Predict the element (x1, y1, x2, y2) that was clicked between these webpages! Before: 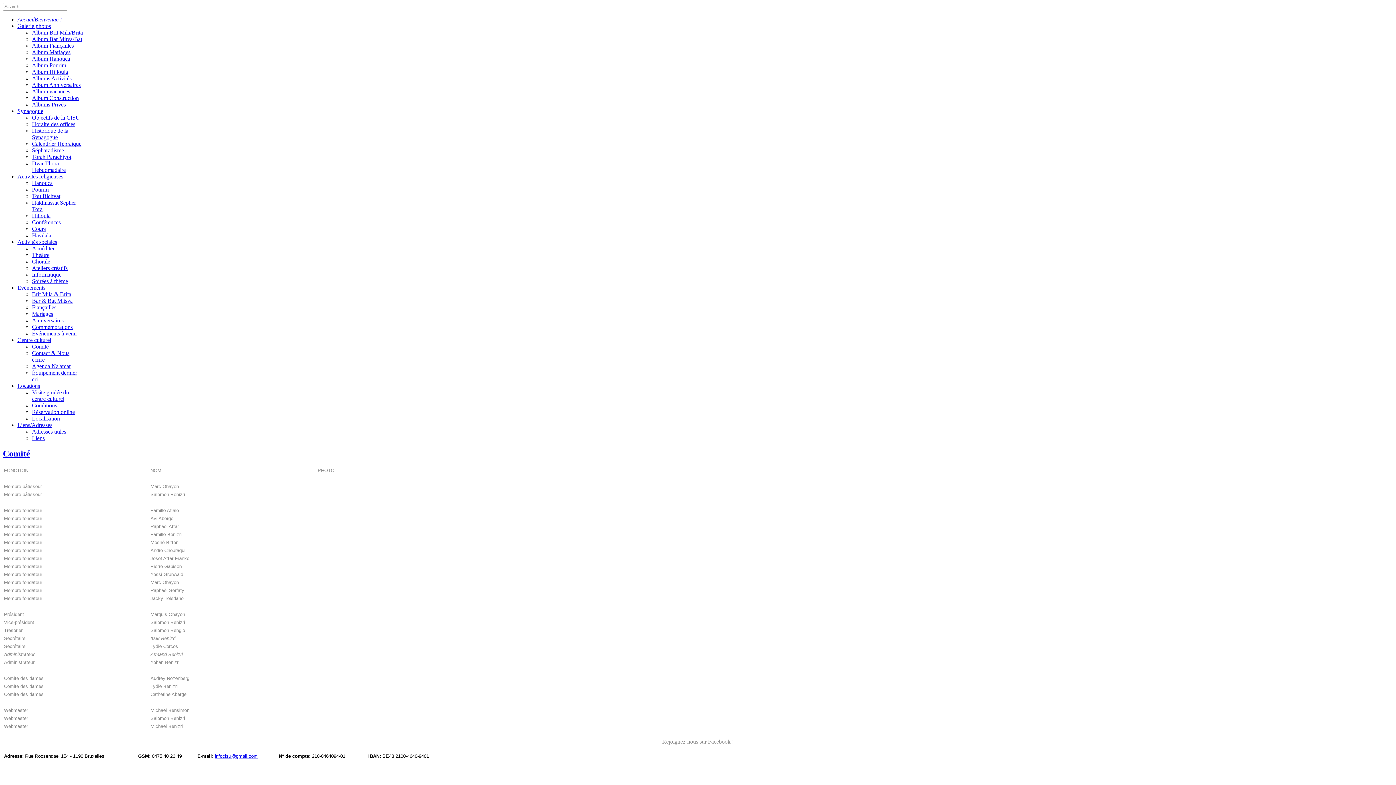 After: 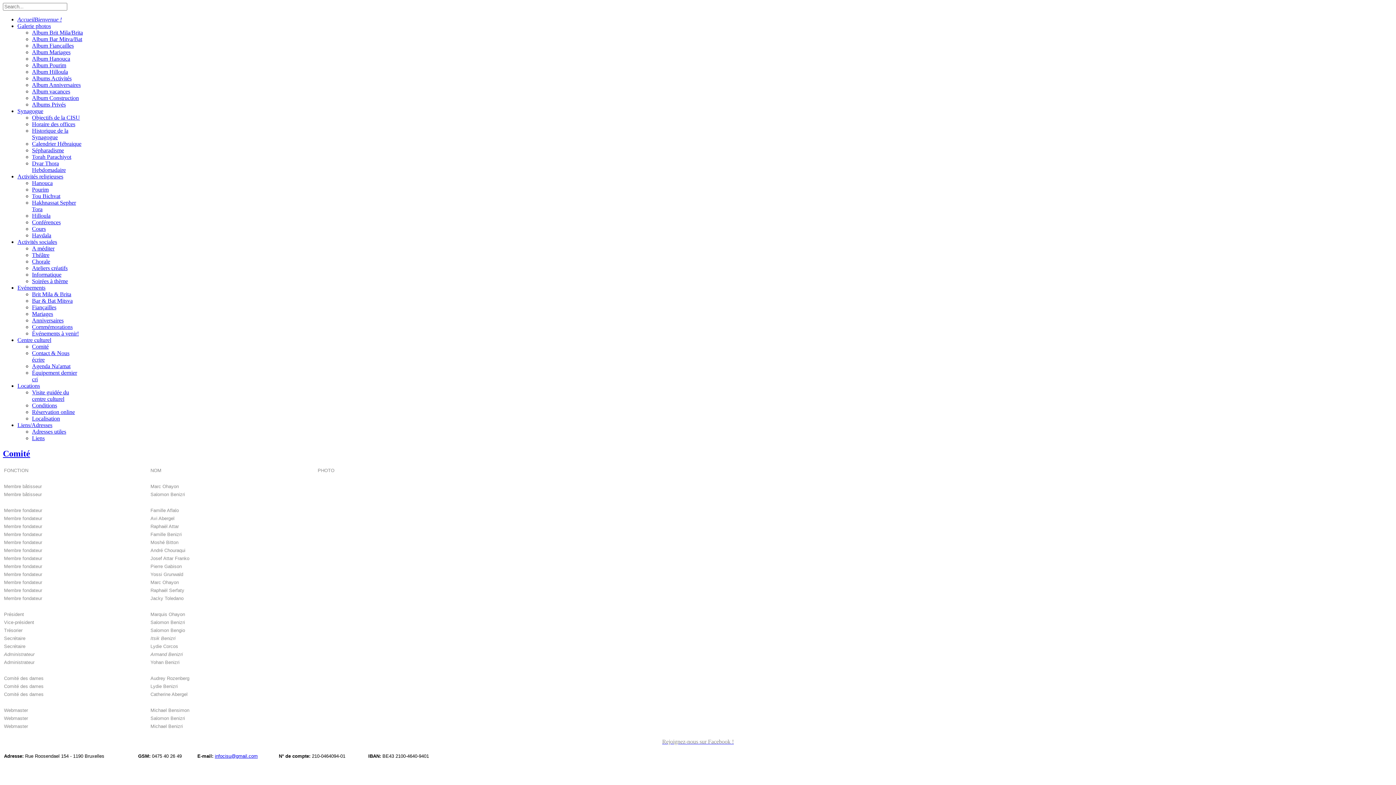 Action: label: infocisu@gmail.com bbox: (214, 753, 257, 759)